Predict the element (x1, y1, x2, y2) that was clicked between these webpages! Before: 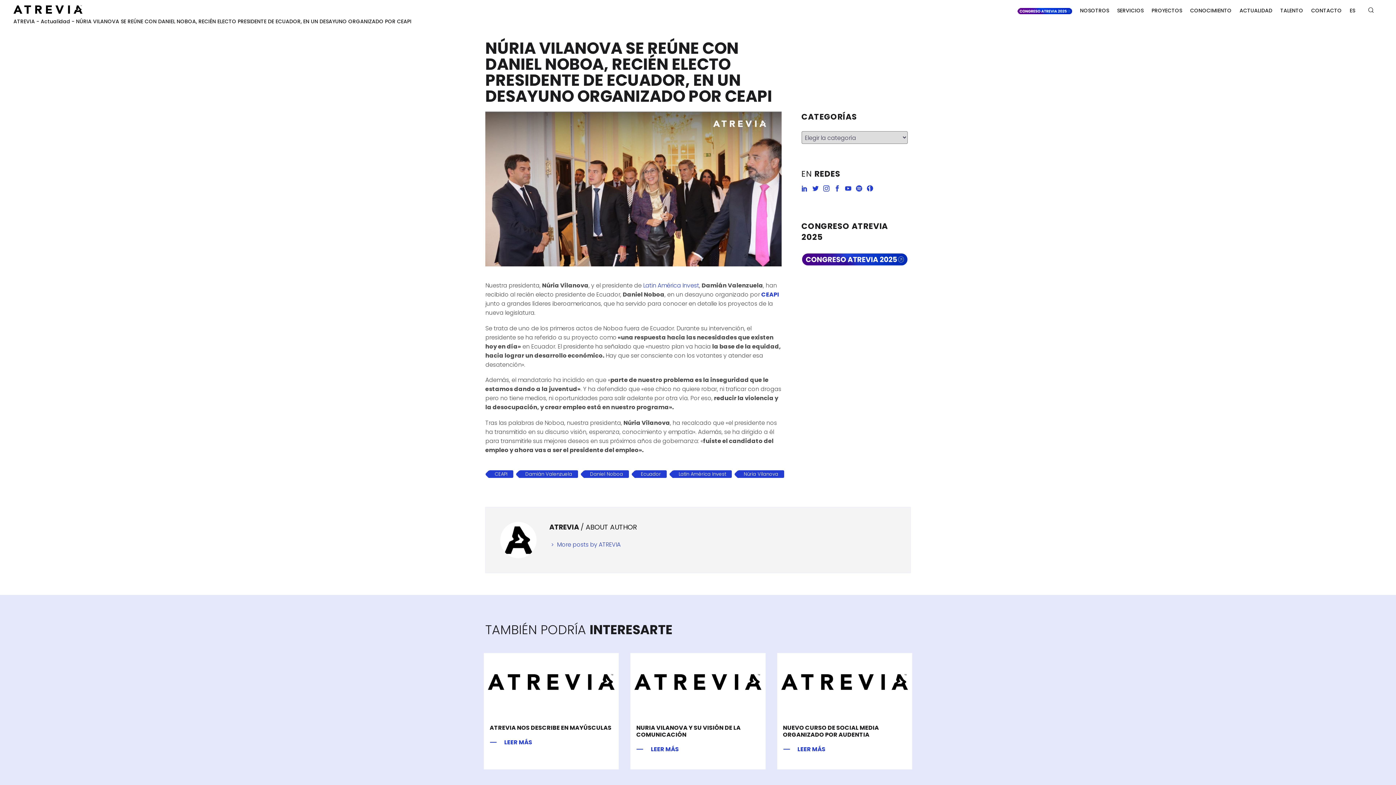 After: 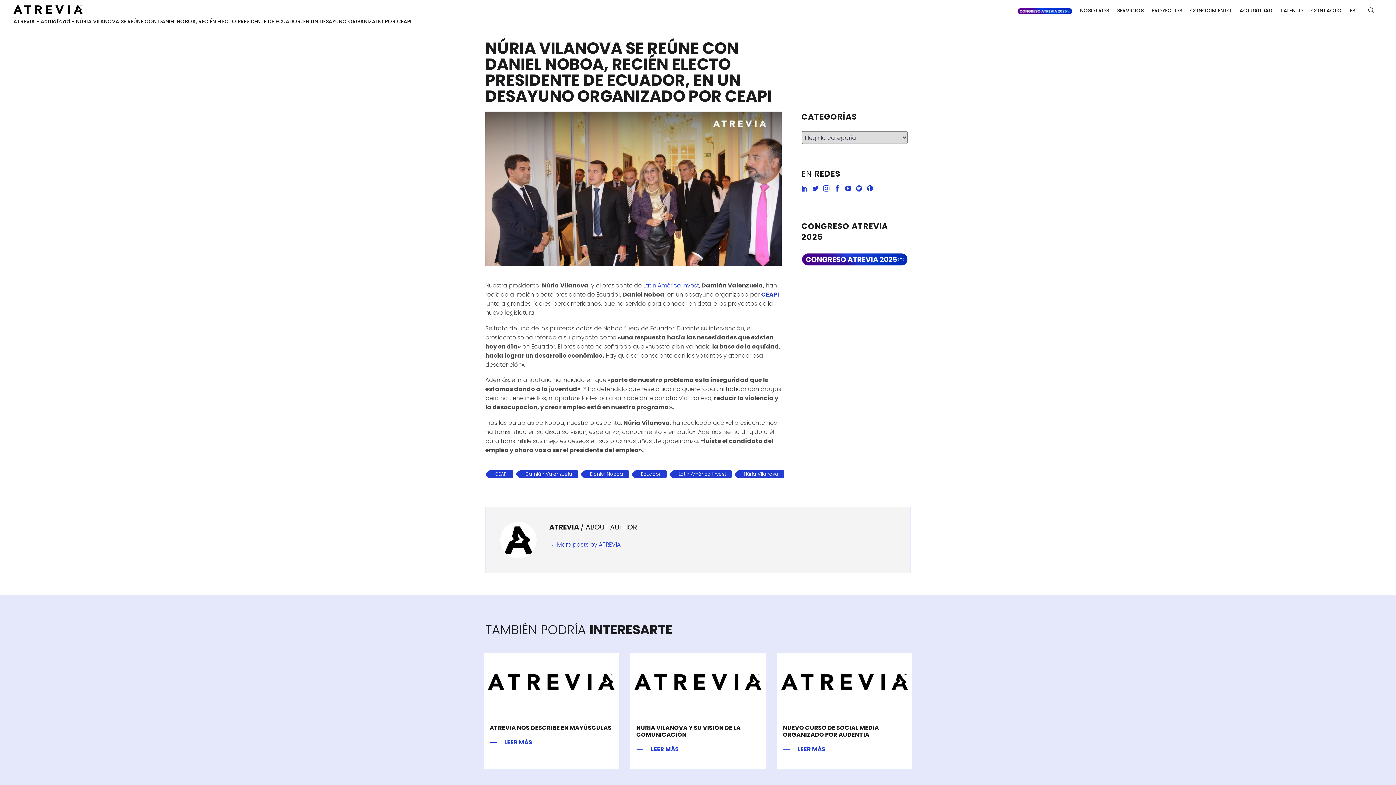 Action: bbox: (867, 185, 873, 196)